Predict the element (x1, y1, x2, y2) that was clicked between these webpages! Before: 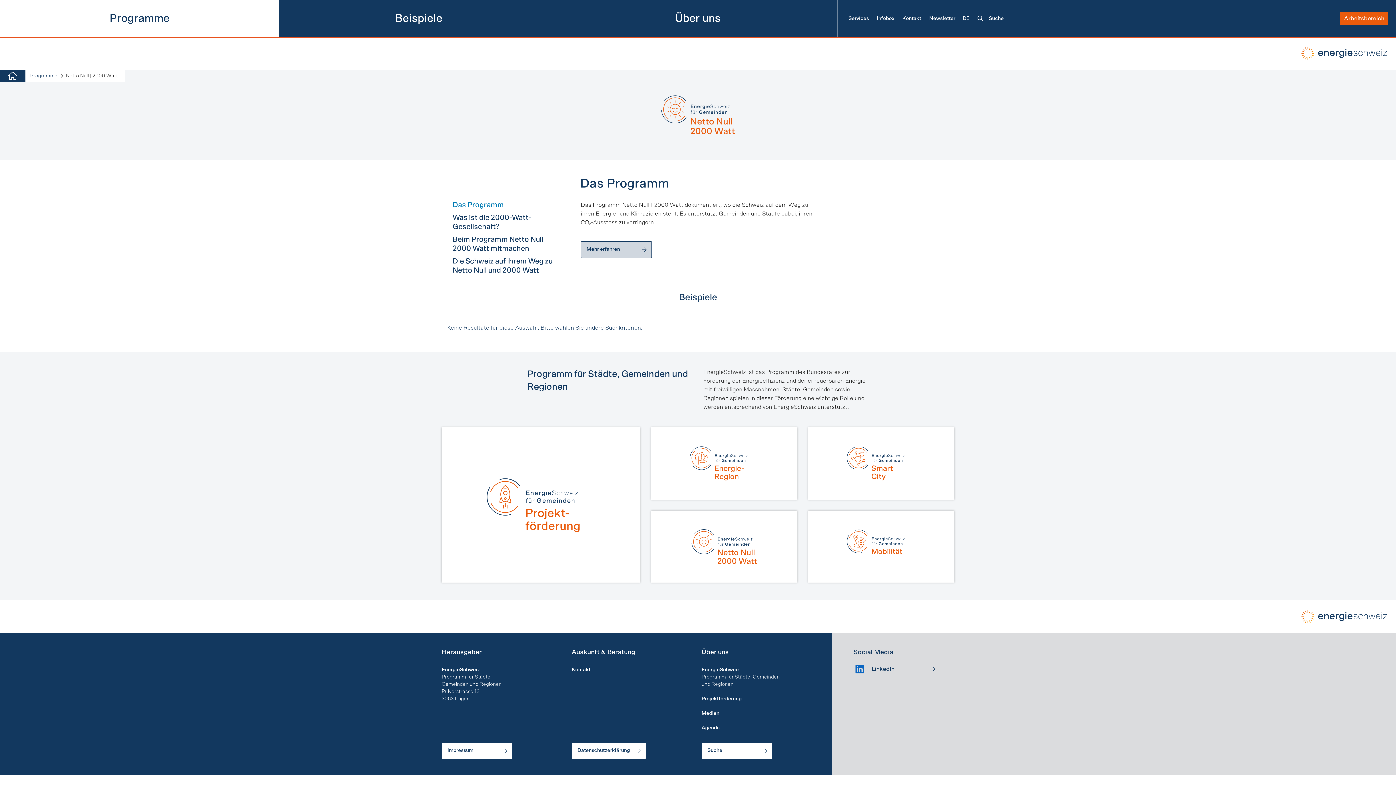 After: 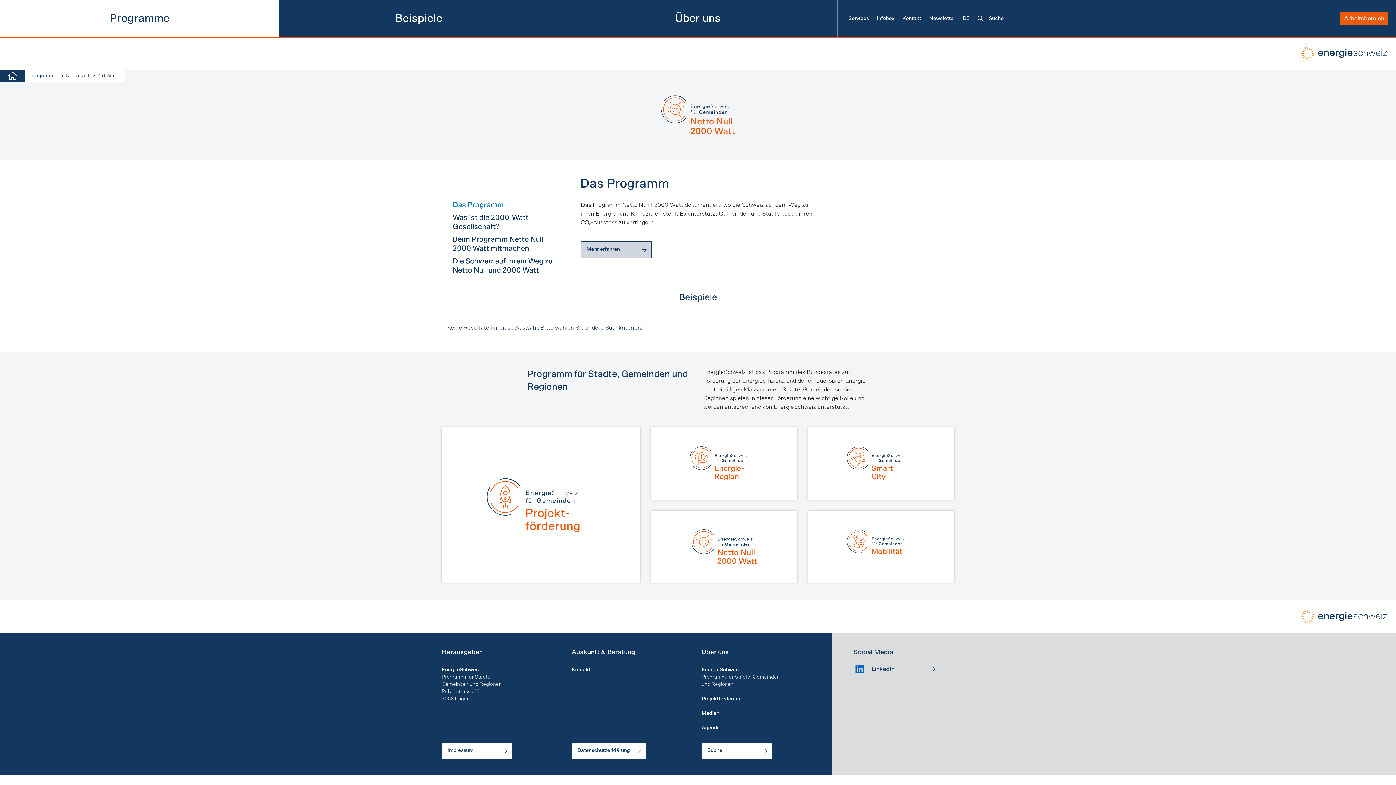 Action: label: Netto Null | 2000 Watt bbox: (651, 510, 797, 582)